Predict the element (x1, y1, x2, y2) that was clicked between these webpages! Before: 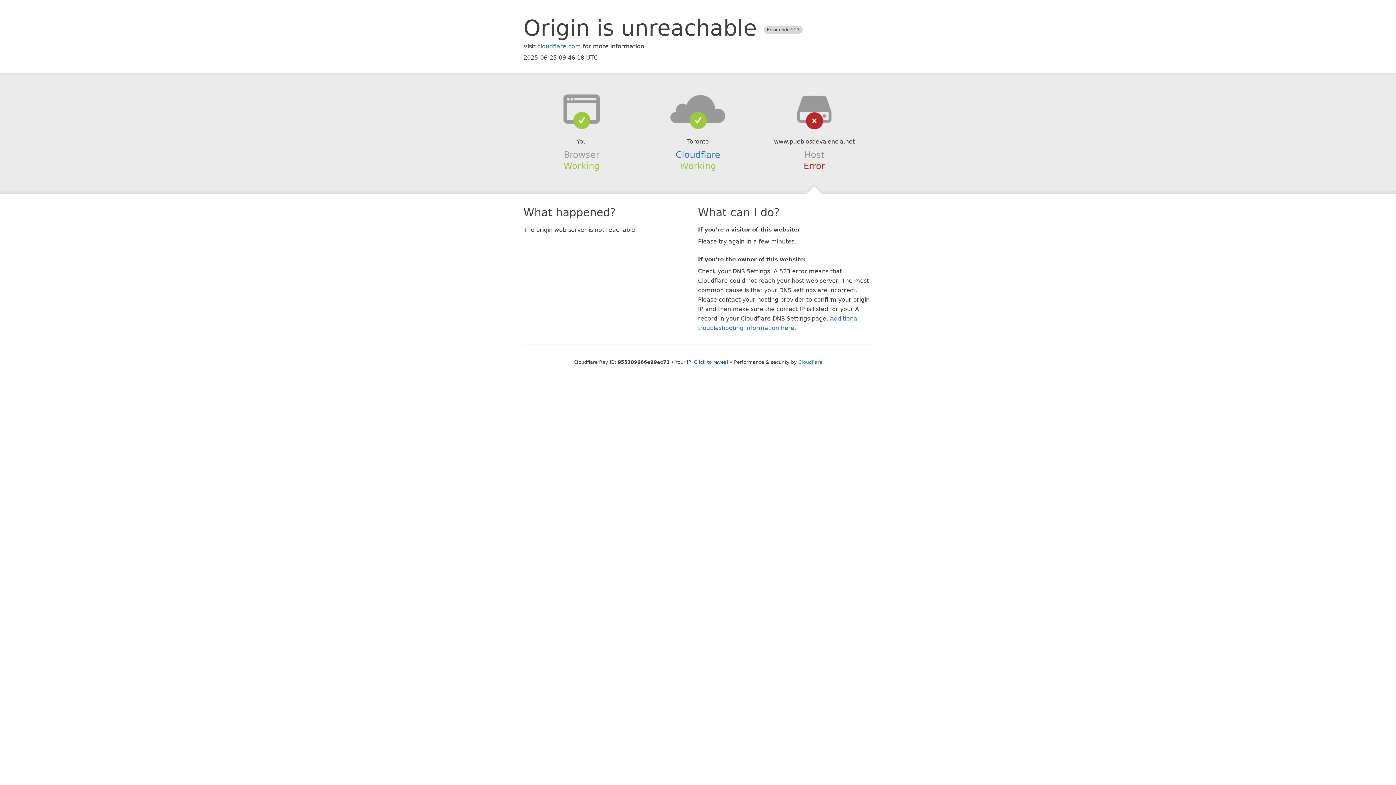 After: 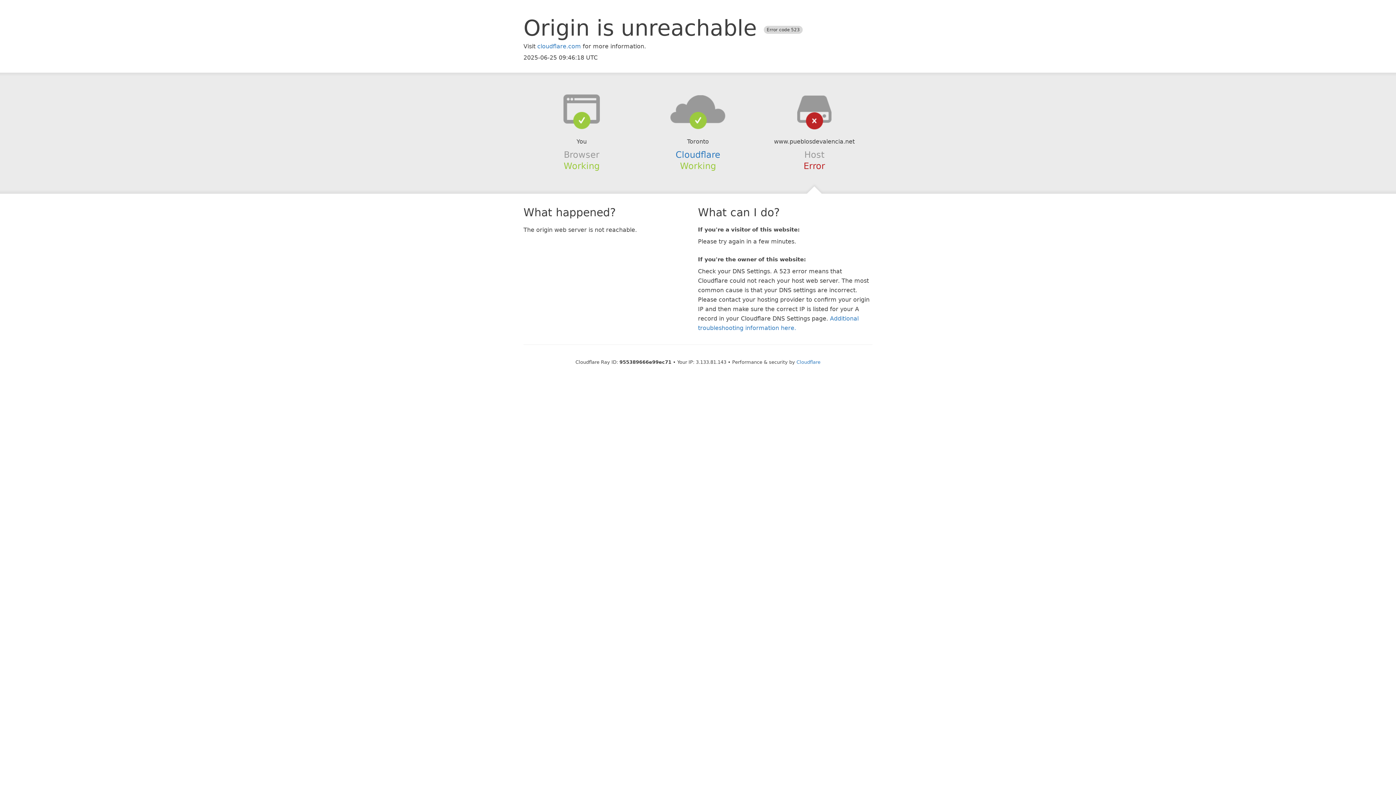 Action: bbox: (694, 359, 728, 364) label: Click to reveal